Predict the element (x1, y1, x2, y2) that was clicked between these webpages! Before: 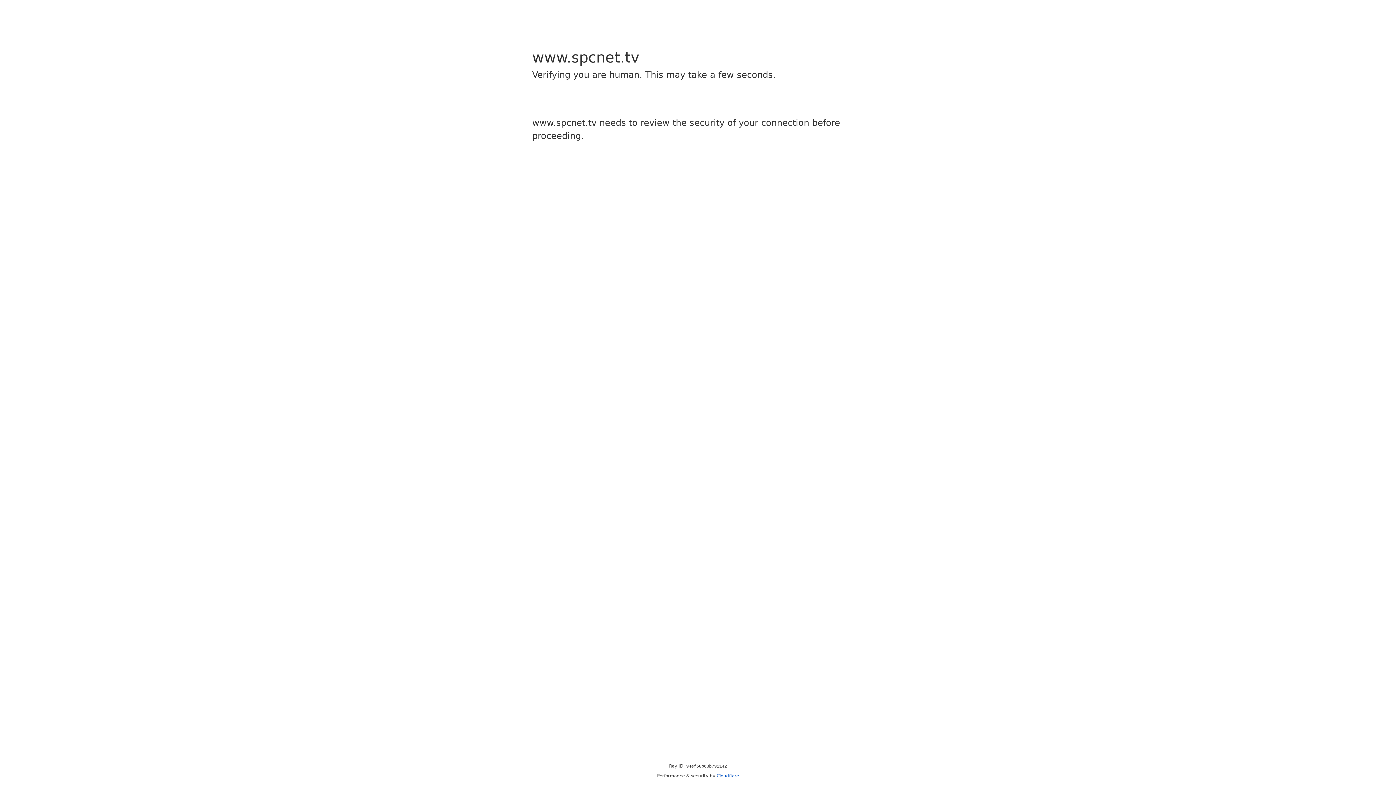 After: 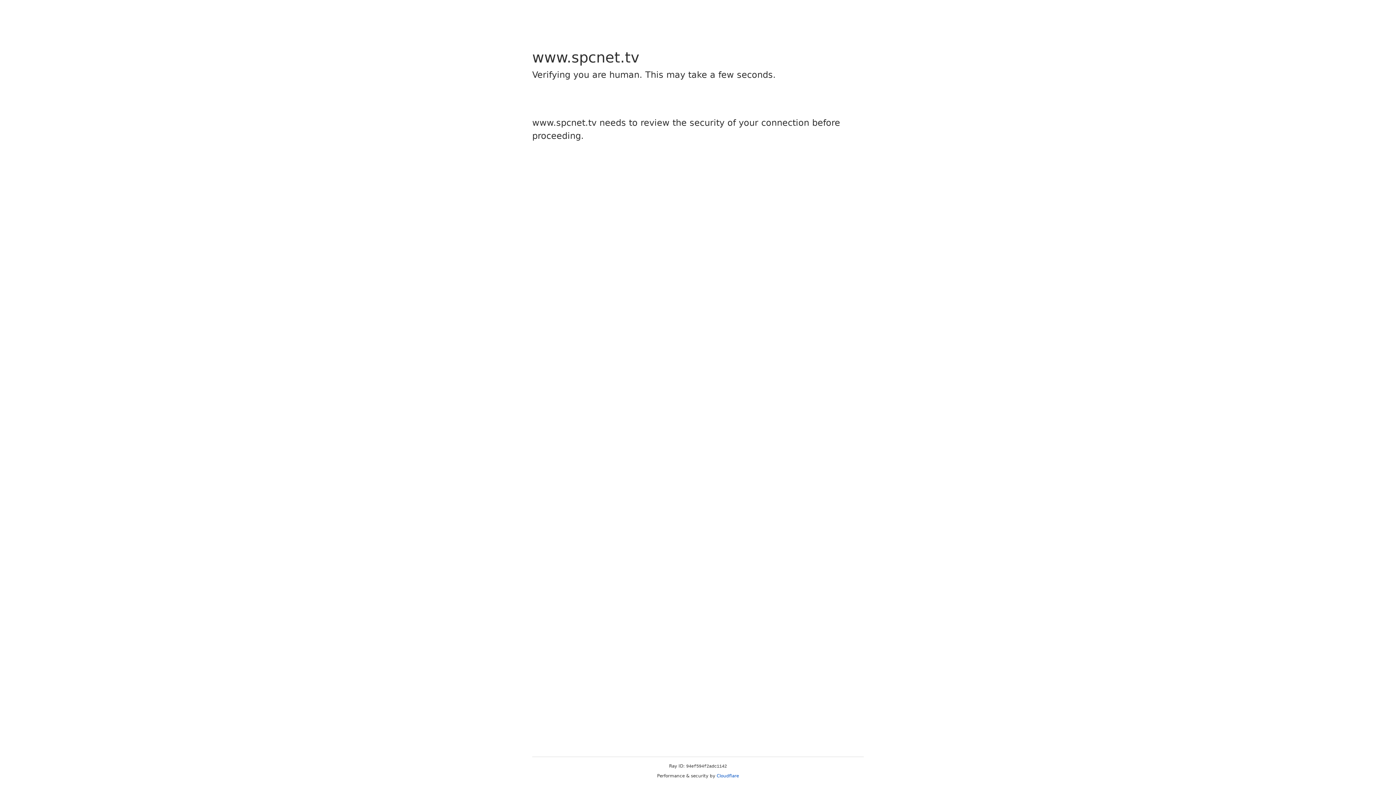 Action: label: Cloudflare bbox: (716, 773, 739, 778)